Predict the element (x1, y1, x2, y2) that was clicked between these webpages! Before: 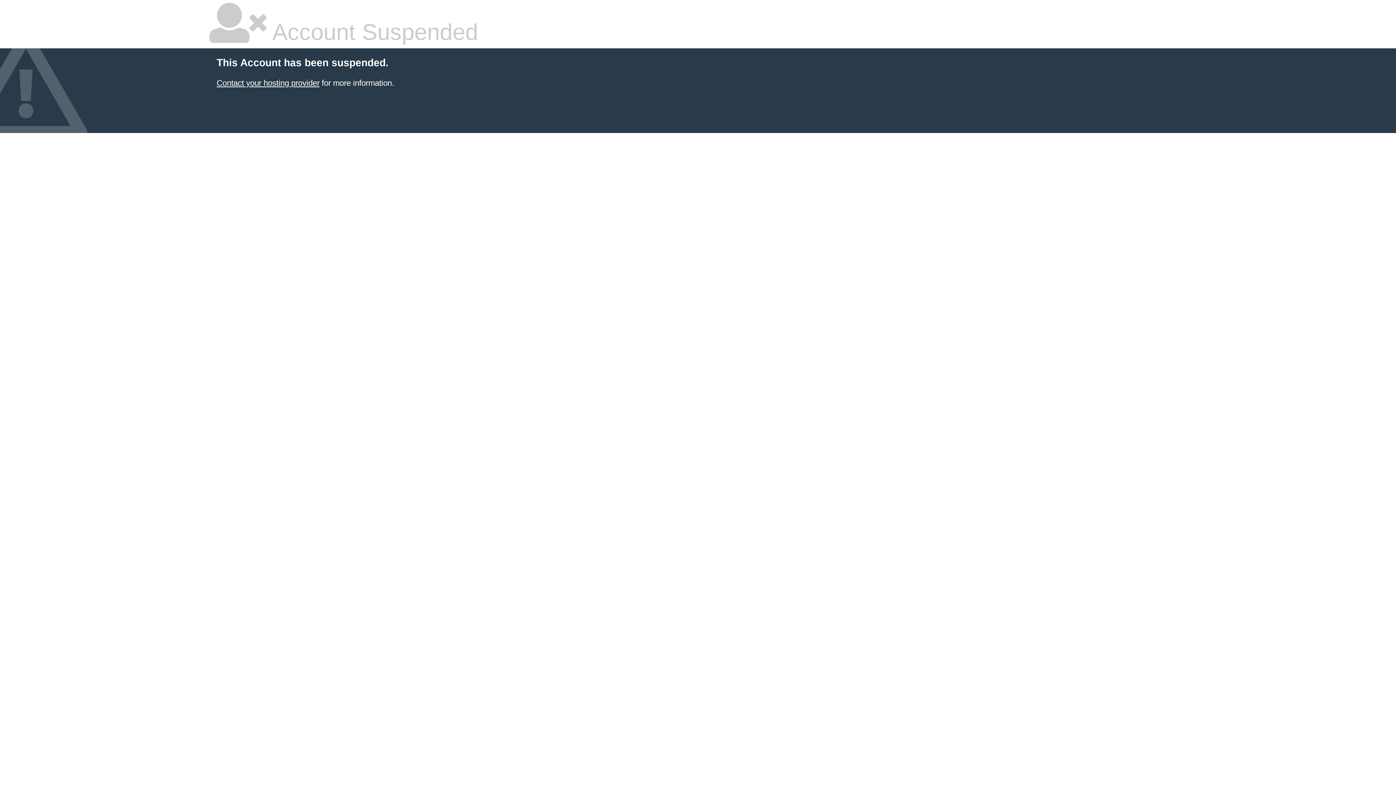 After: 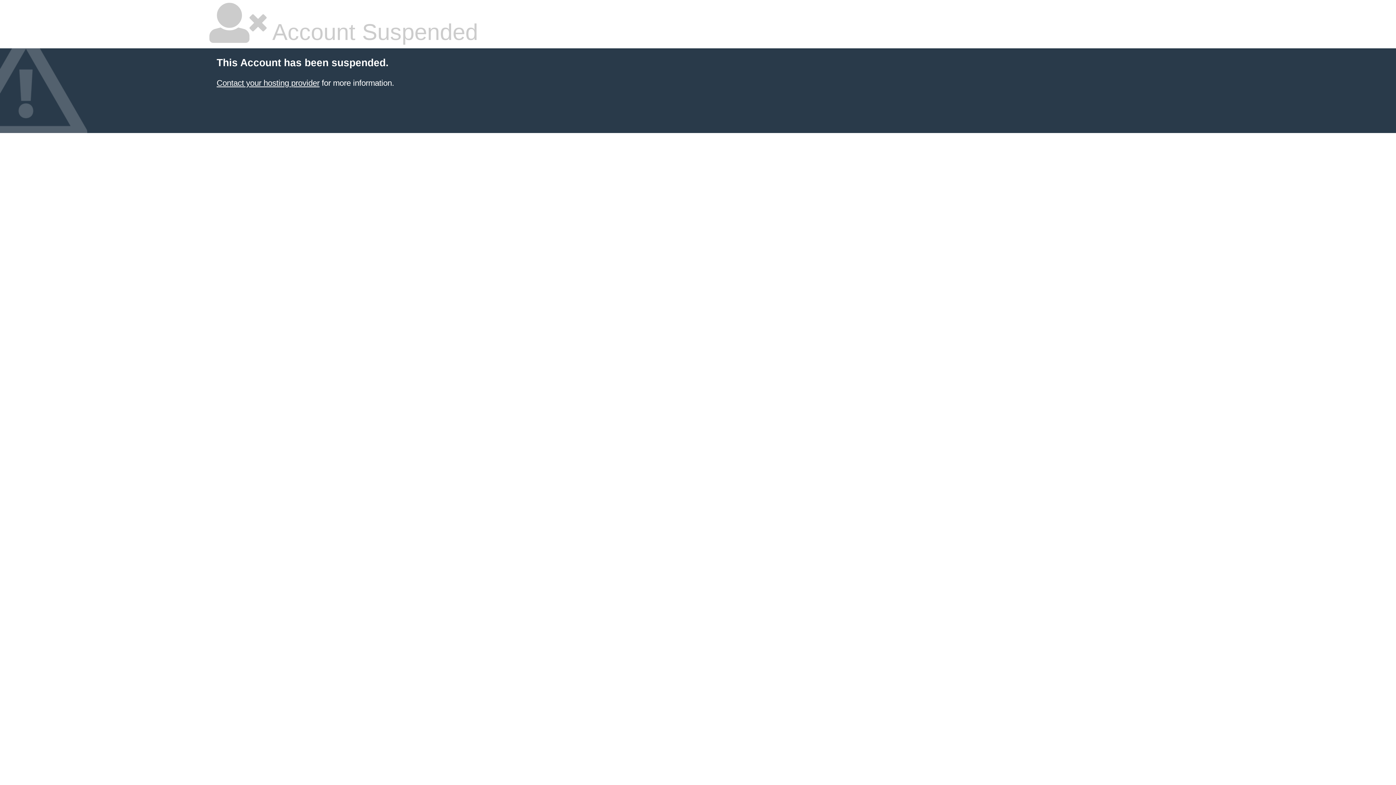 Action: label: Contact your hosting provider bbox: (216, 78, 319, 87)